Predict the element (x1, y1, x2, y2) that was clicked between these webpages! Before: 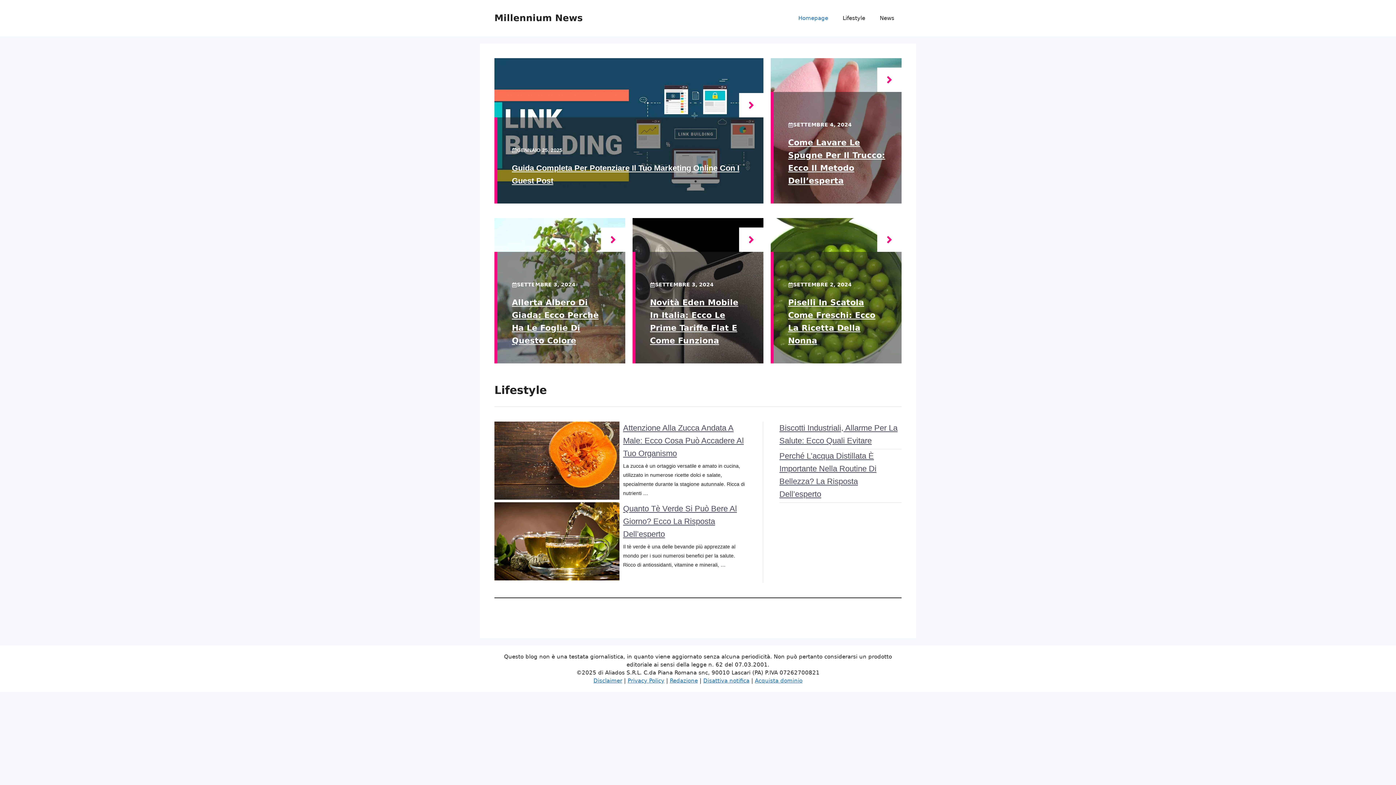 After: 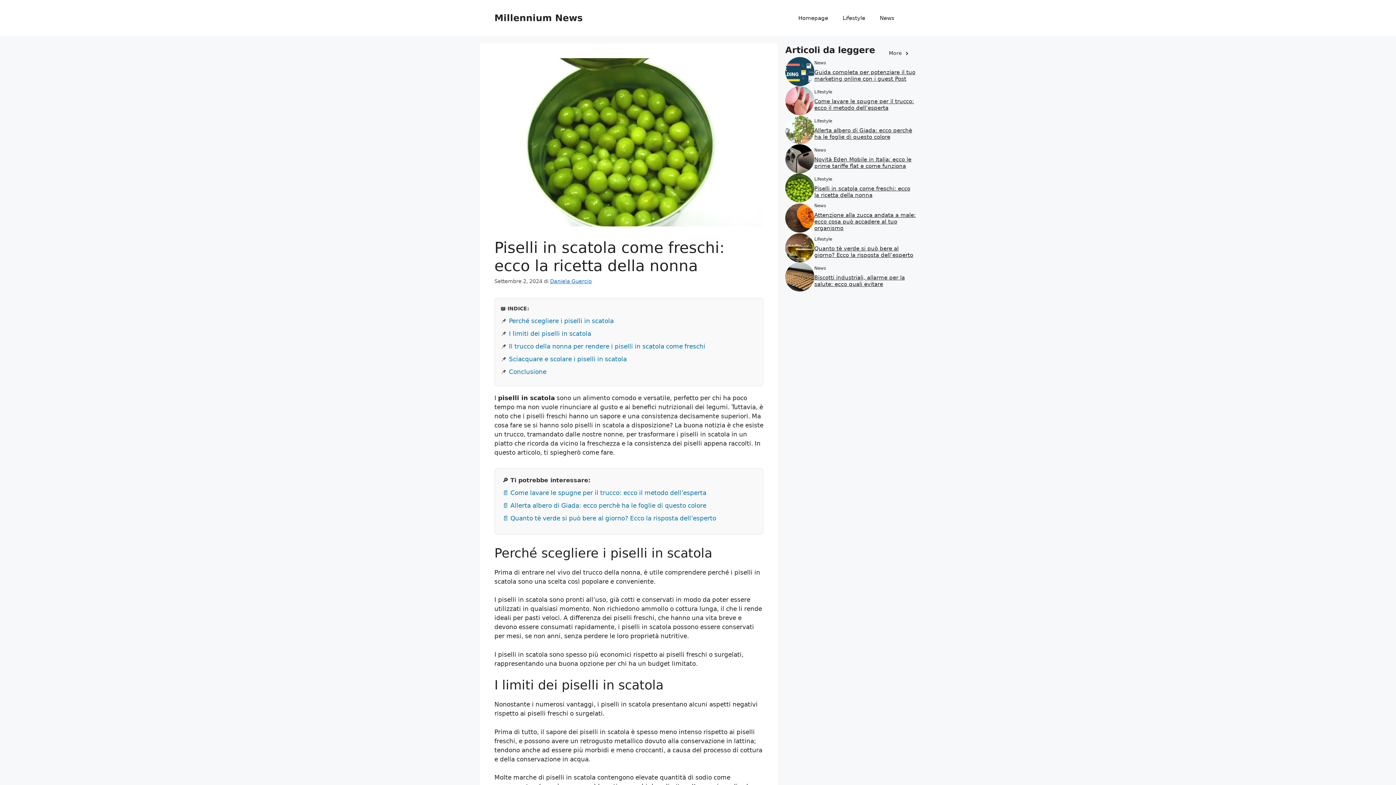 Action: bbox: (877, 227, 901, 252)